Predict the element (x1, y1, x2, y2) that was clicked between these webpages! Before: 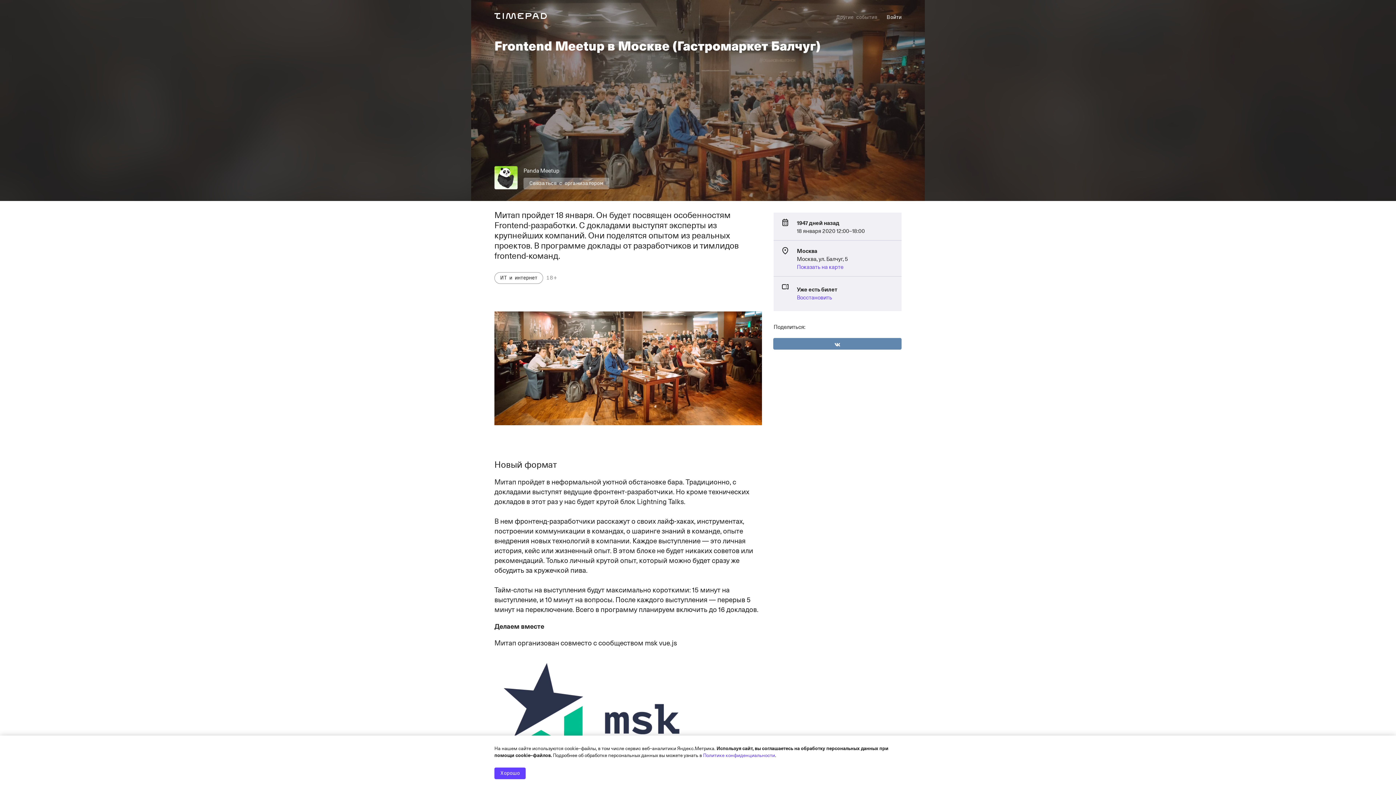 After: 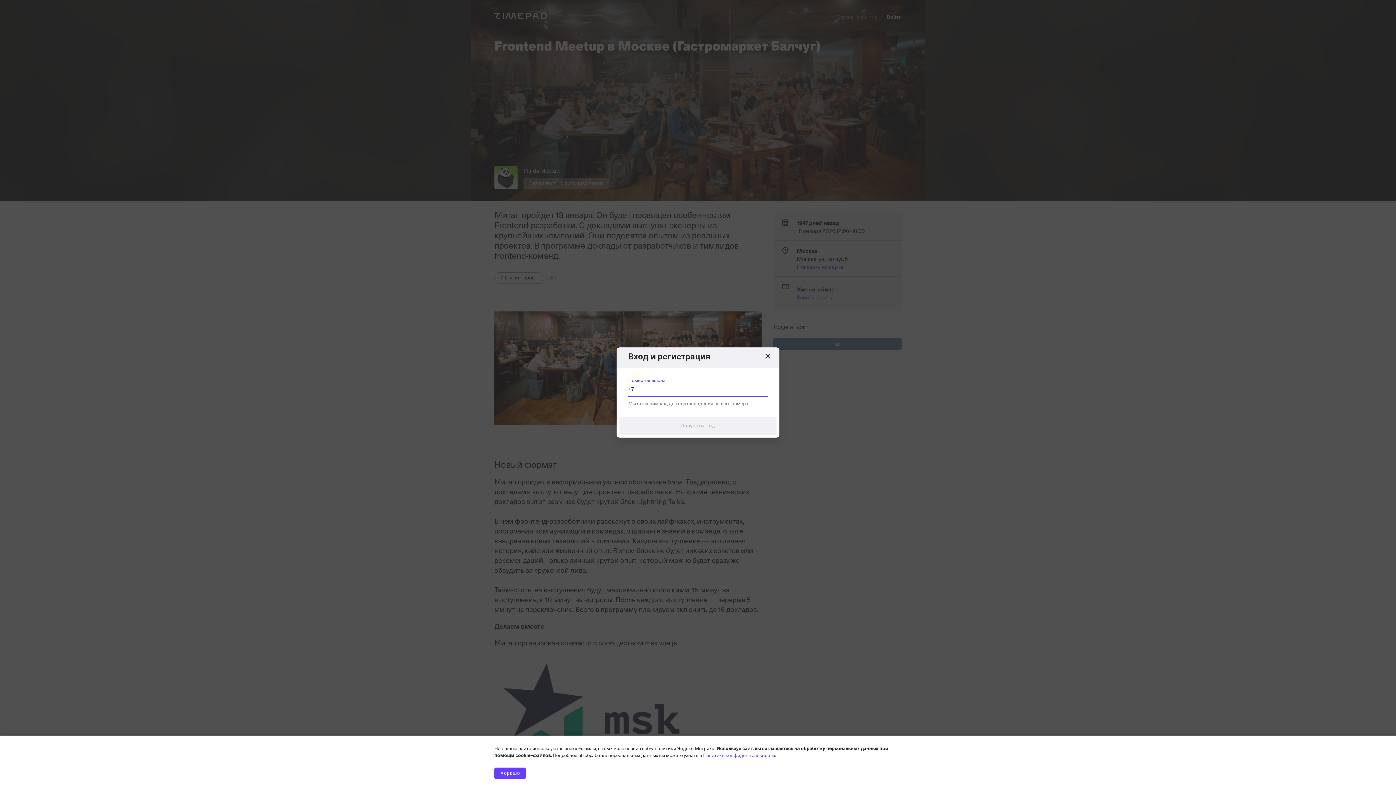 Action: label: Войти bbox: (886, 11, 901, 23)